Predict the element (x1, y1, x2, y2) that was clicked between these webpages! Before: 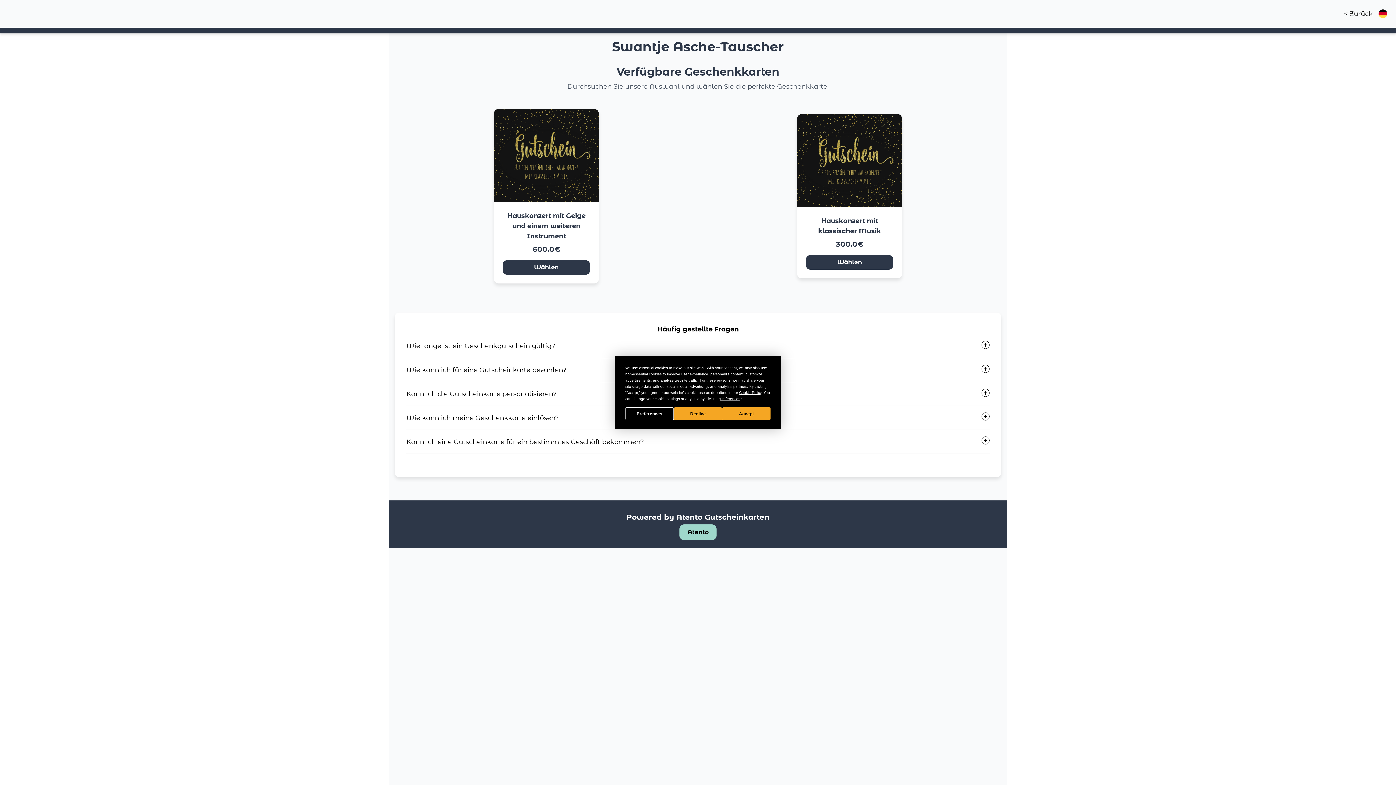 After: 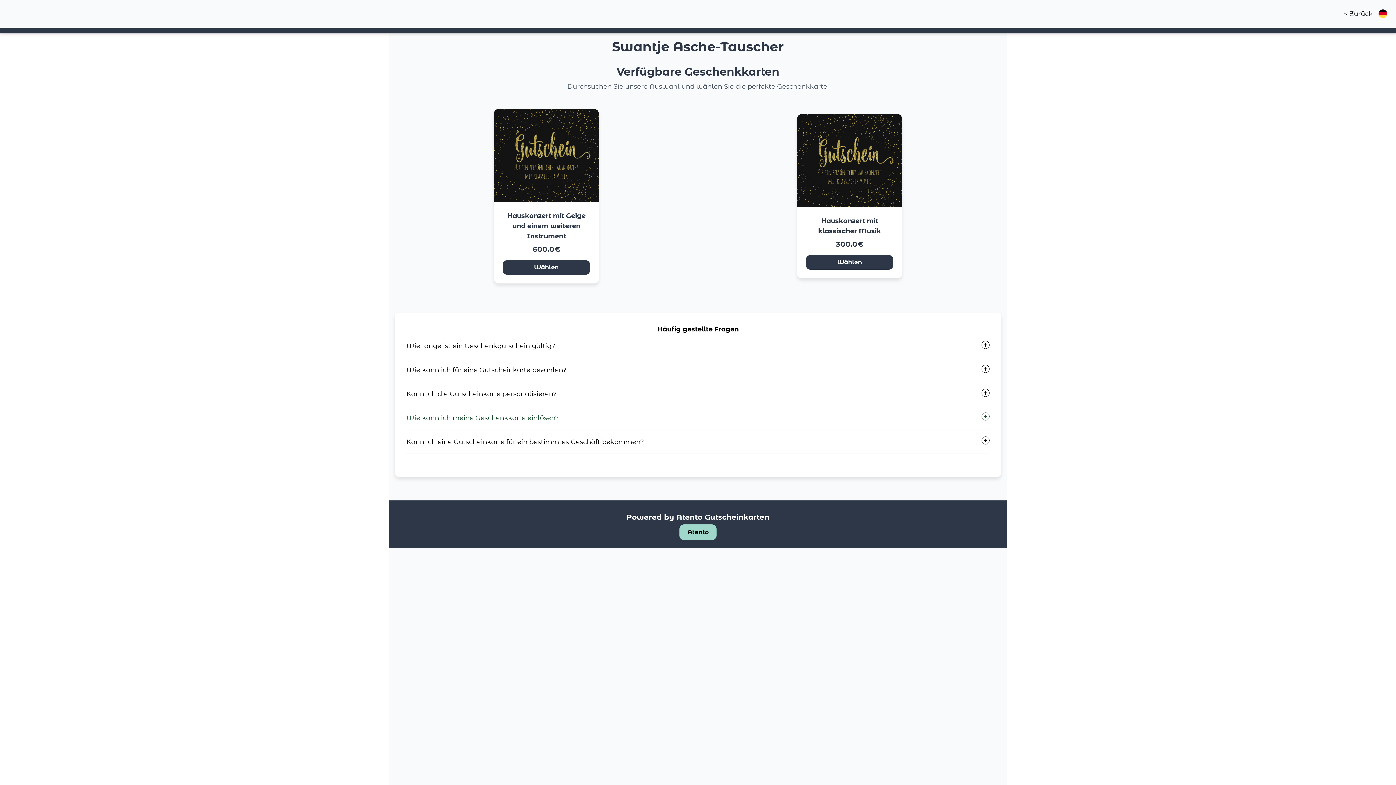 Action: label: Accept bbox: (722, 407, 770, 420)